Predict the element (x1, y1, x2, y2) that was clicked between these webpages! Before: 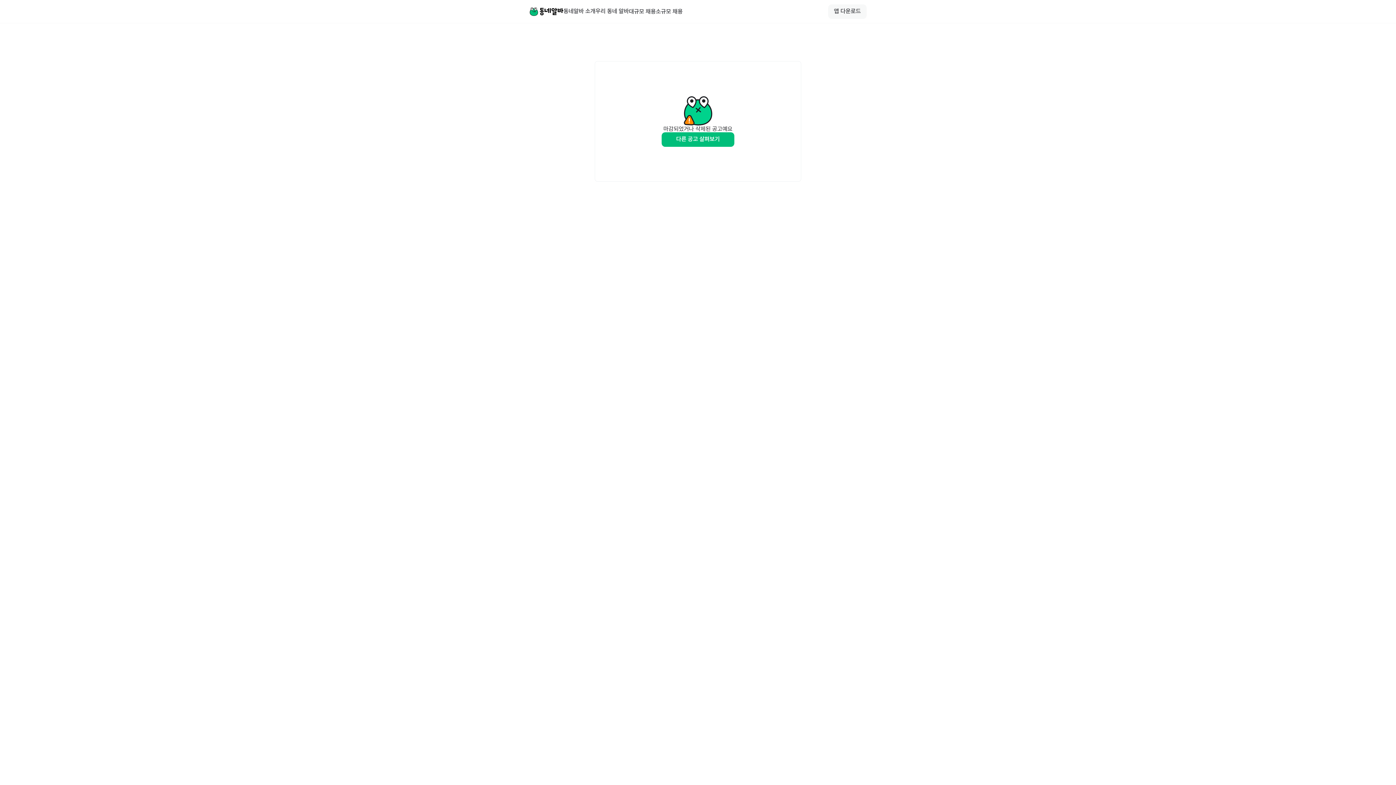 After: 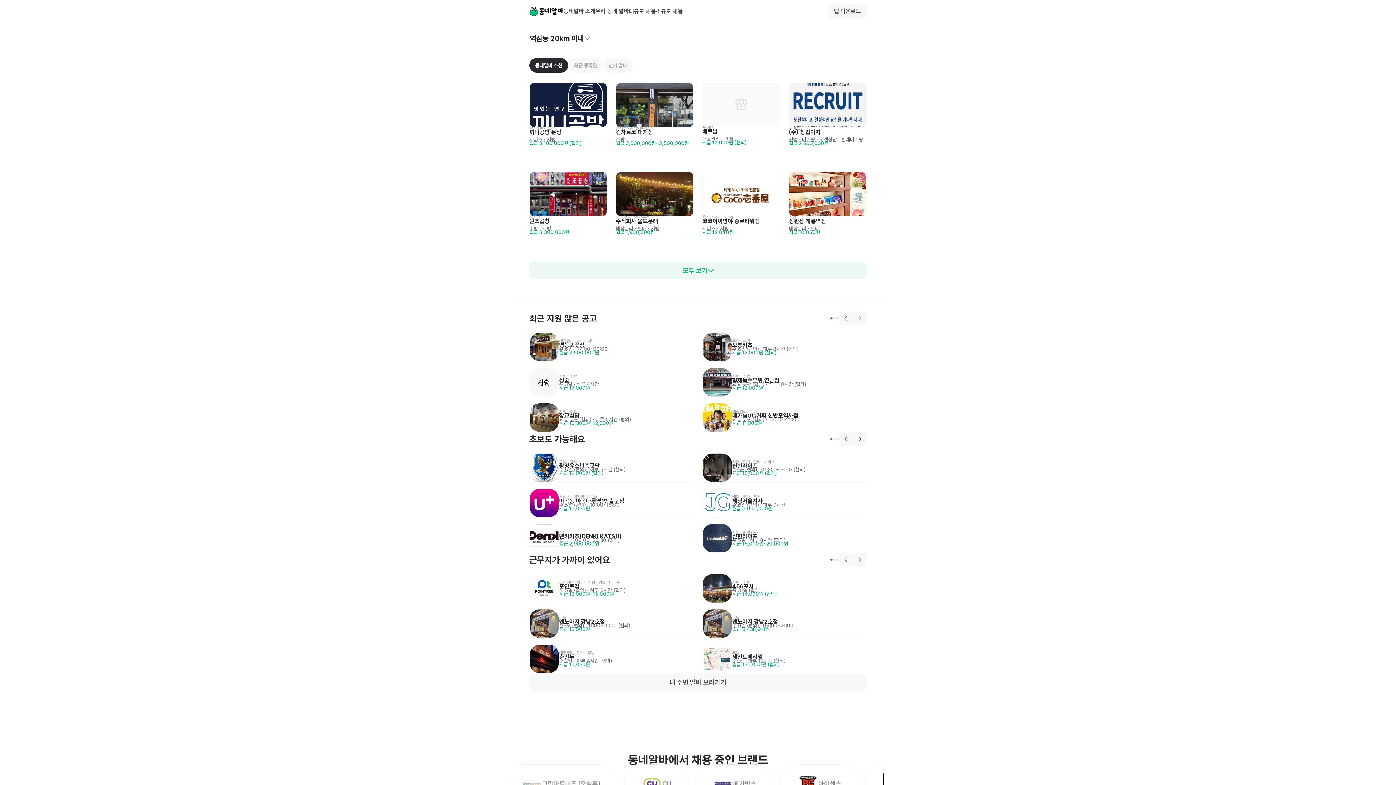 Action: label: Home bbox: (529, 7, 563, 15)